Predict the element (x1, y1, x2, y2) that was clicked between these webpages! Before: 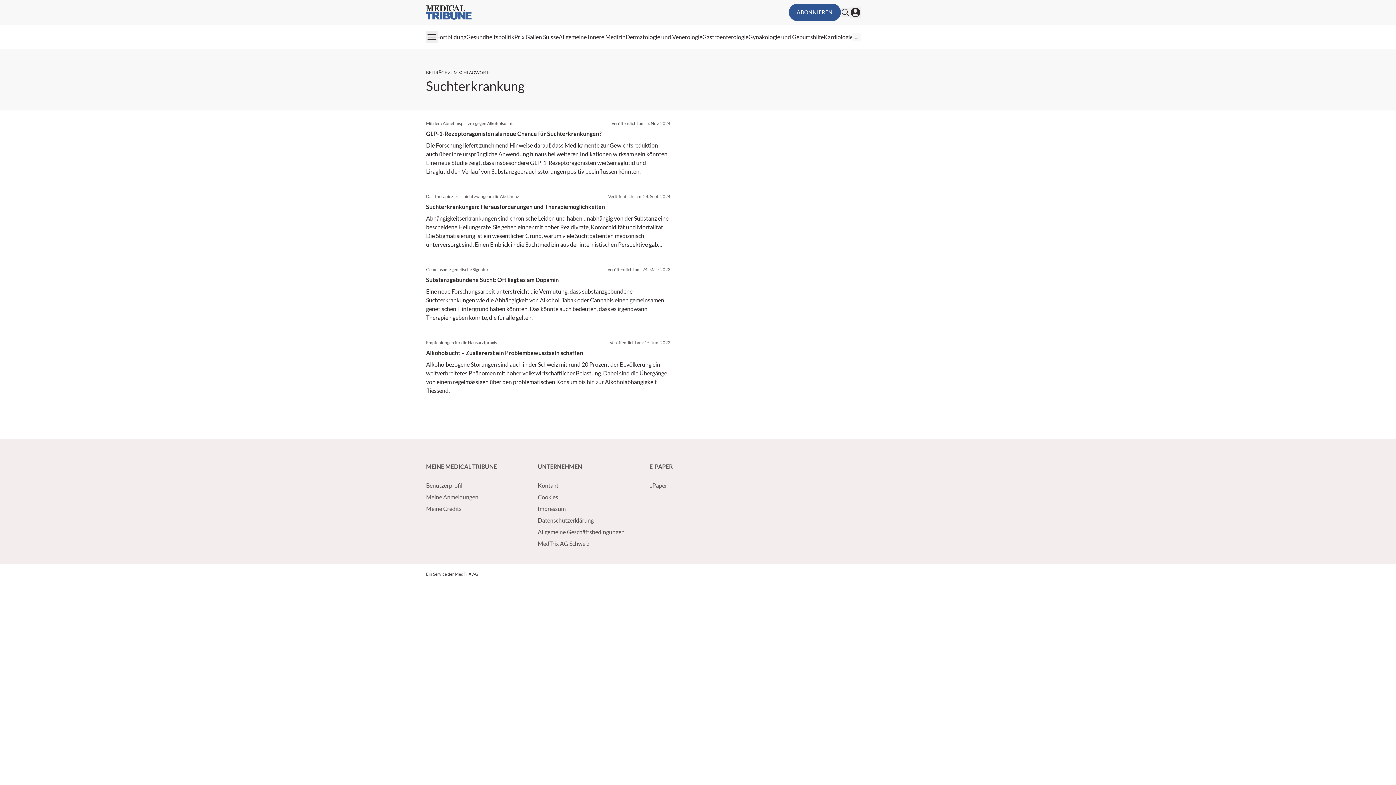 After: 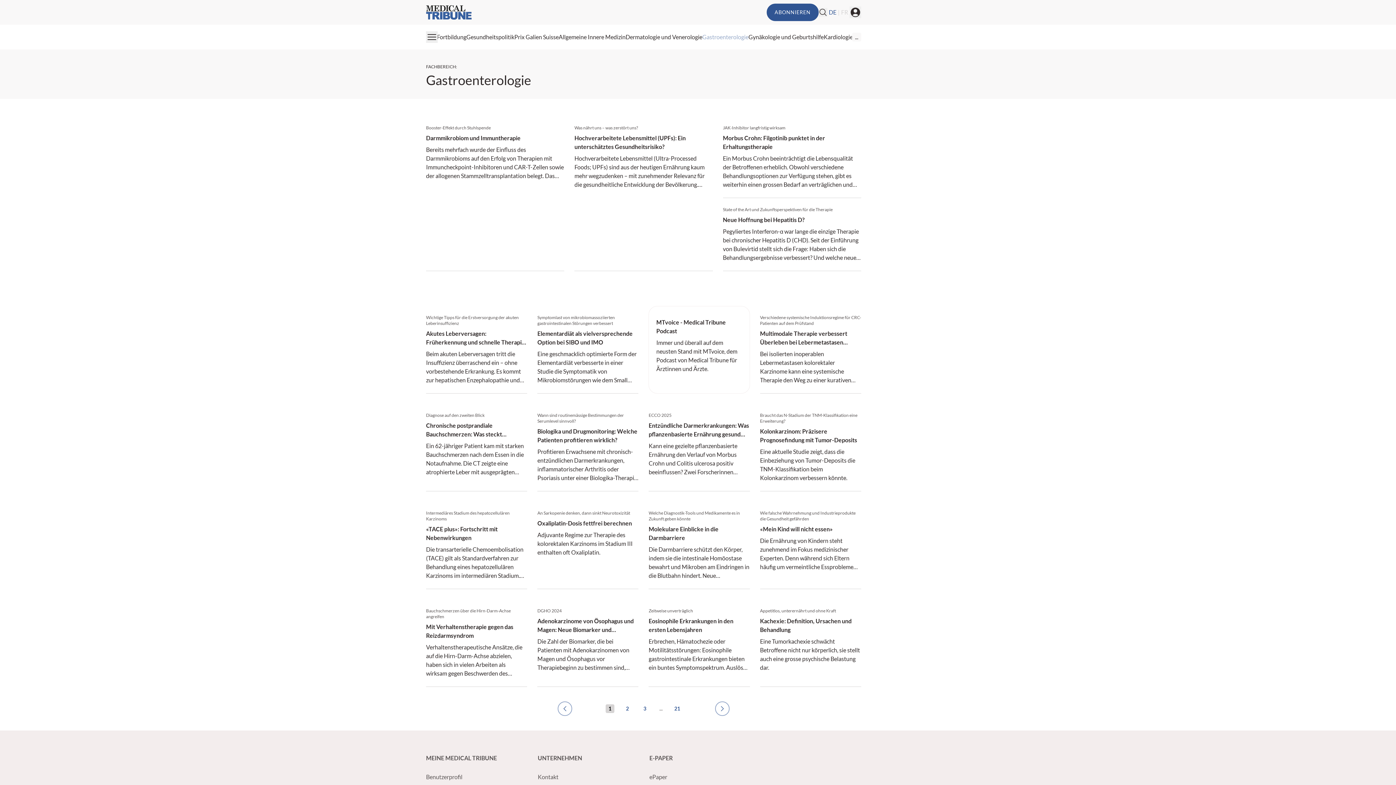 Action: bbox: (702, 33, 748, 40) label: Gastroenterologie